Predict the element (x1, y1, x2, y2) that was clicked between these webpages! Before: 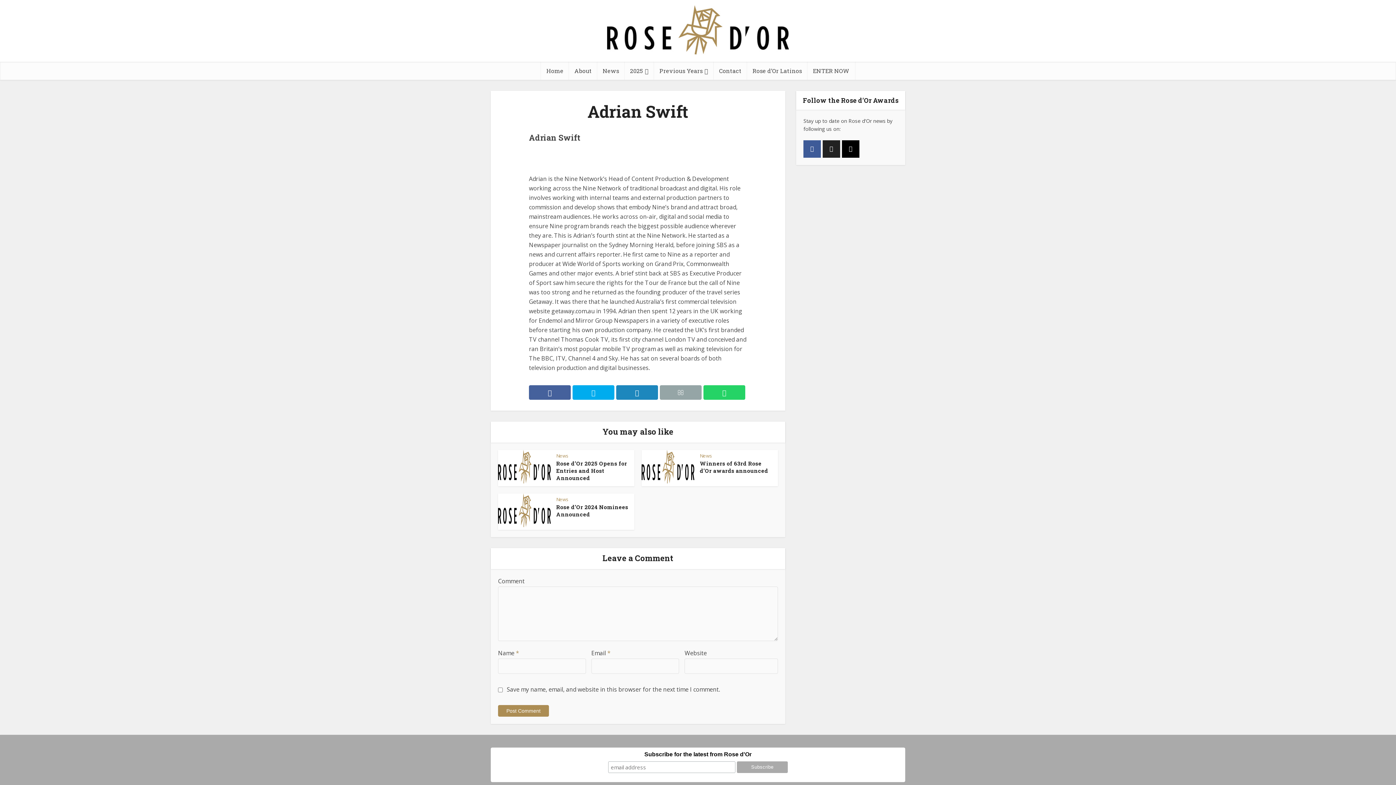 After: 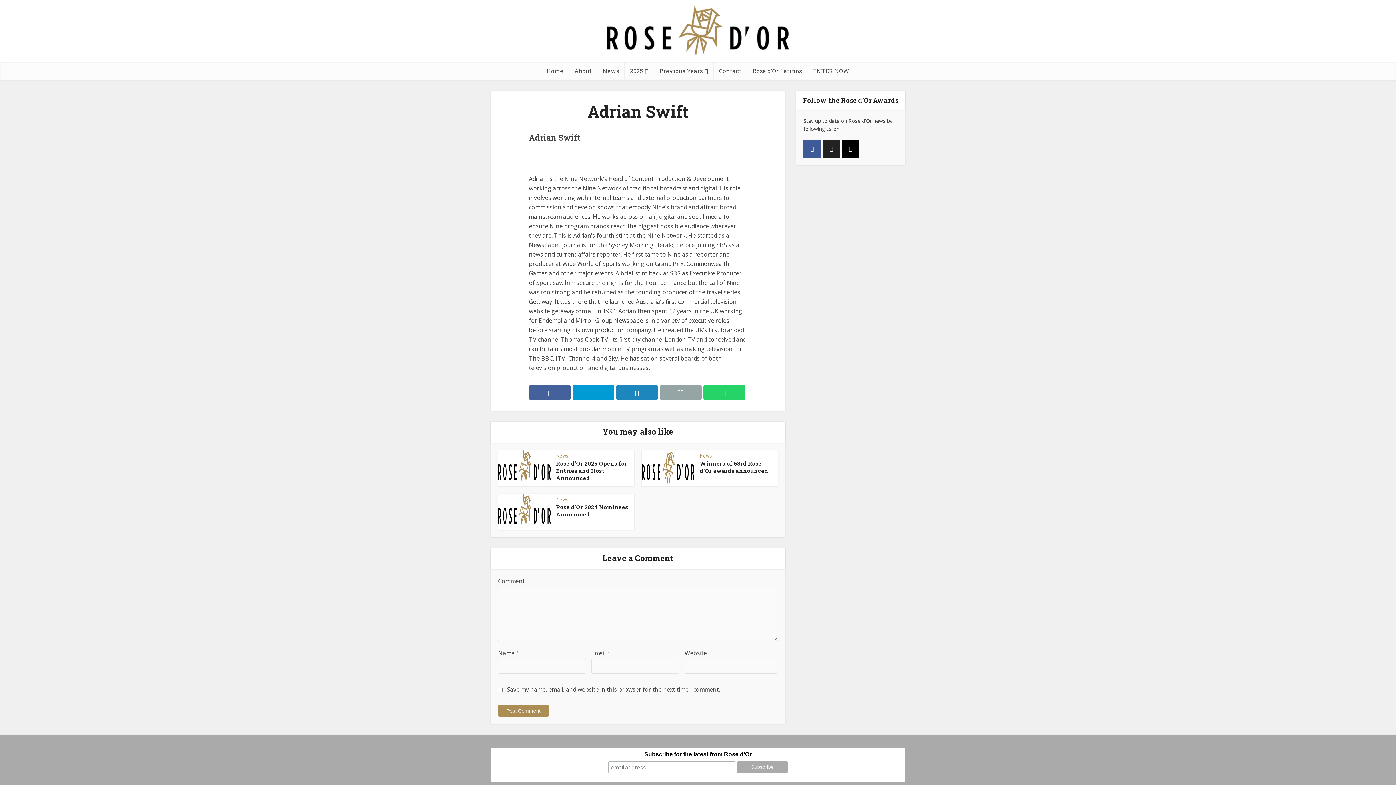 Action: bbox: (572, 385, 614, 400)